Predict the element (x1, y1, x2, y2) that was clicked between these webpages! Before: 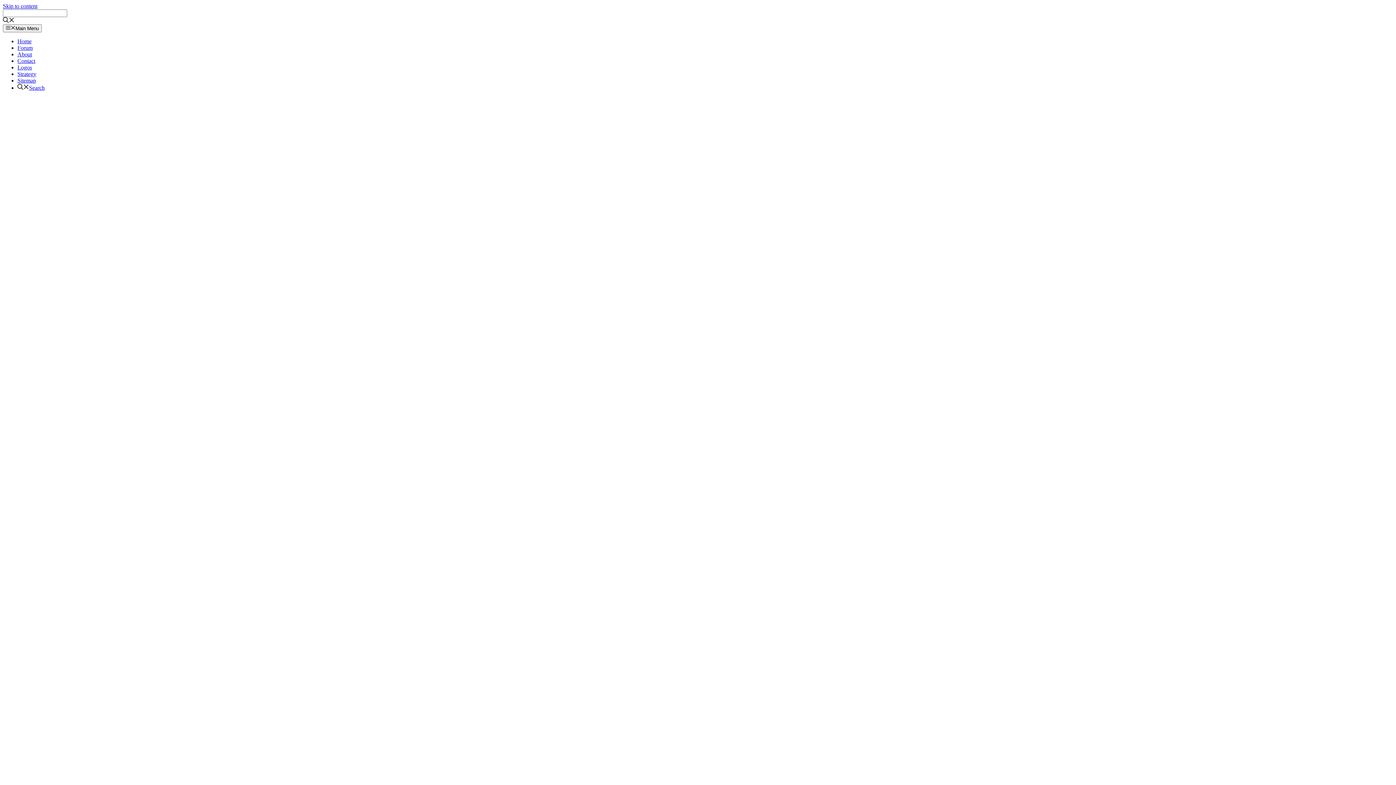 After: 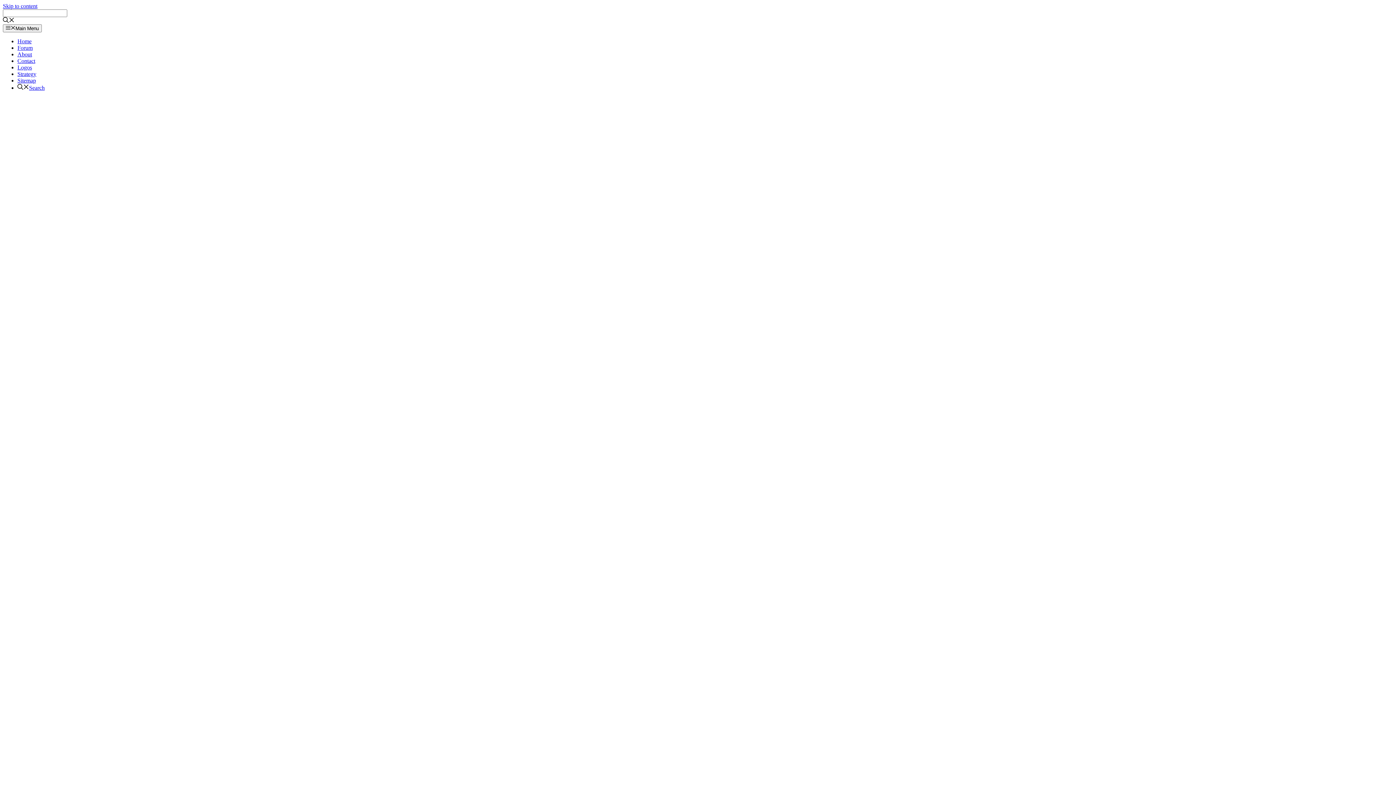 Action: bbox: (2, 17, 14, 24) label: Open Search Bar